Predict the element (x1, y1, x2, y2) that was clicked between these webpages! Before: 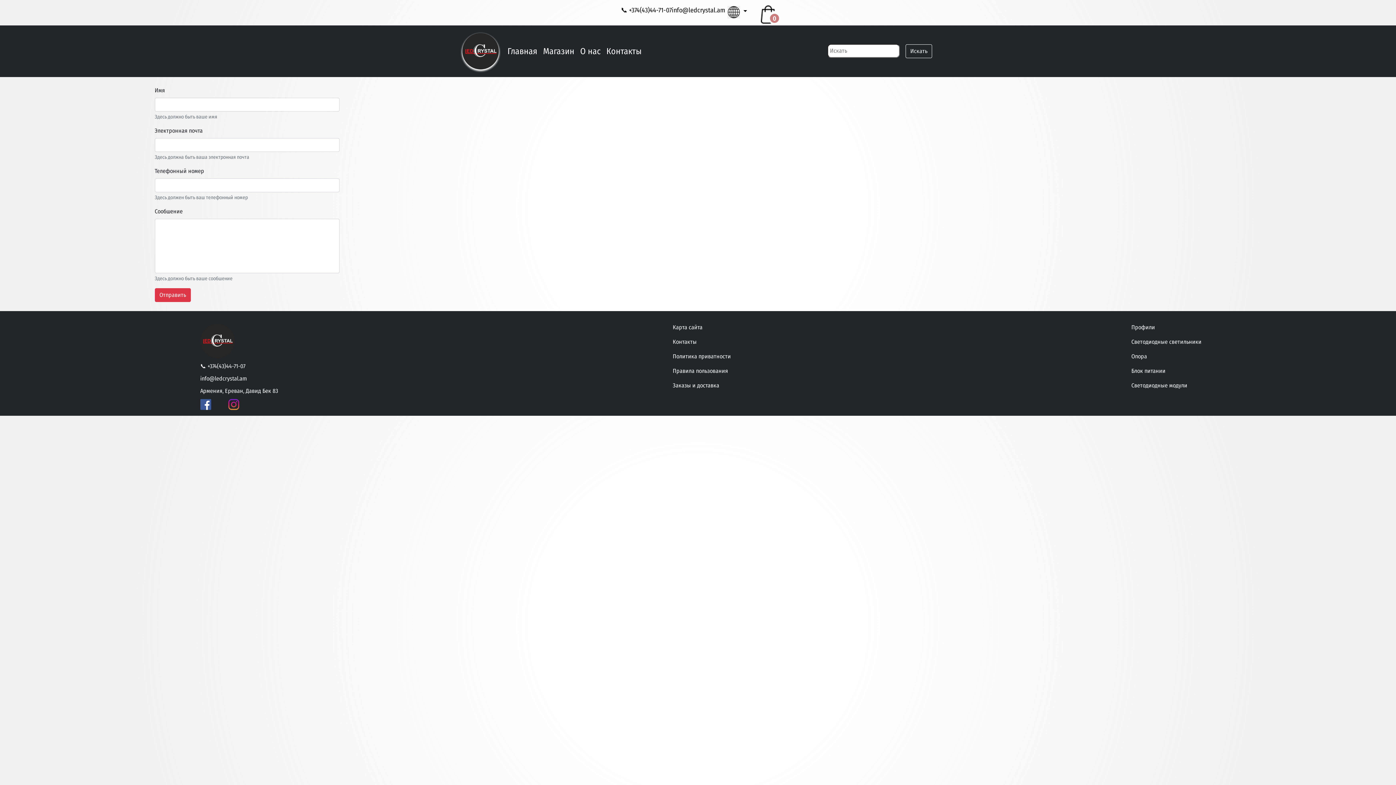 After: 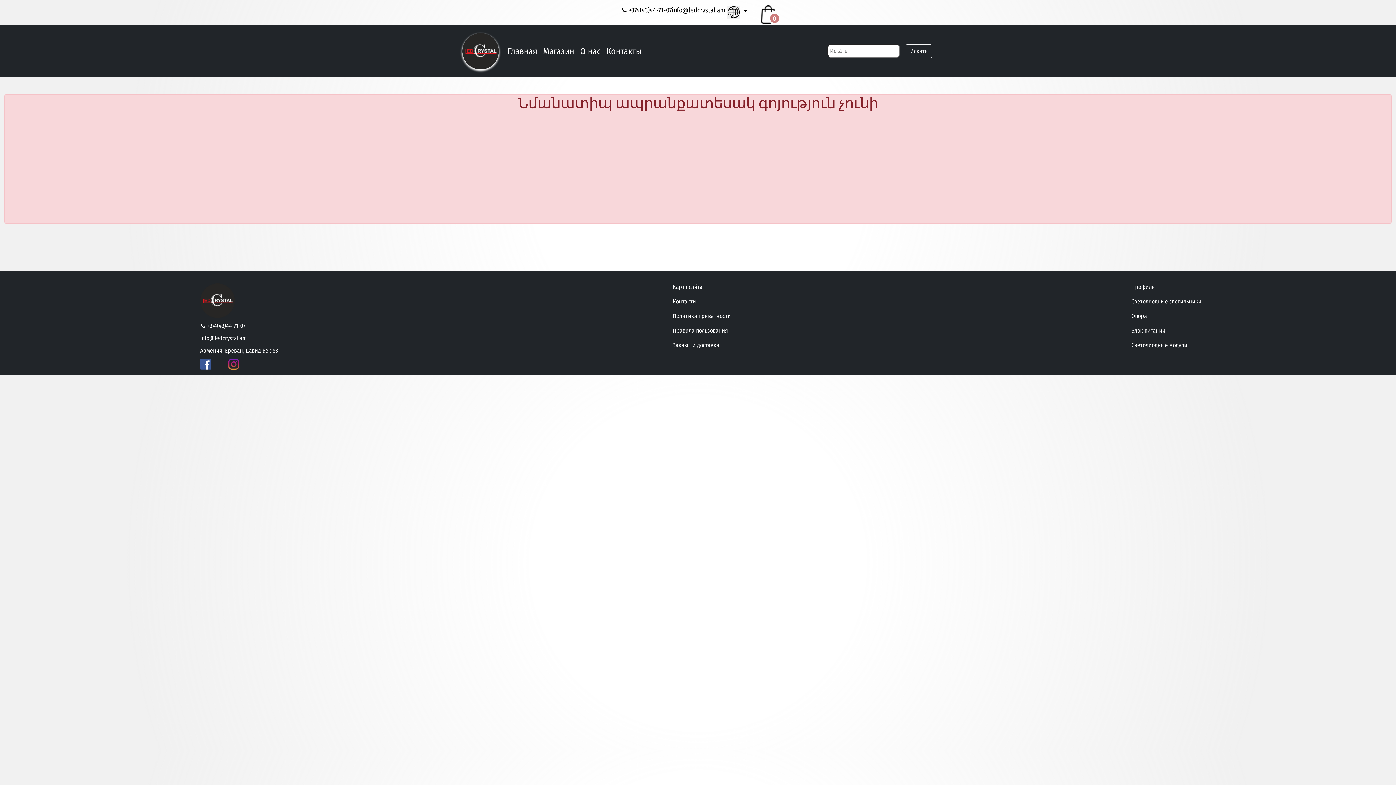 Action: label: Светодиодные модули bbox: (1125, 378, 1207, 393)